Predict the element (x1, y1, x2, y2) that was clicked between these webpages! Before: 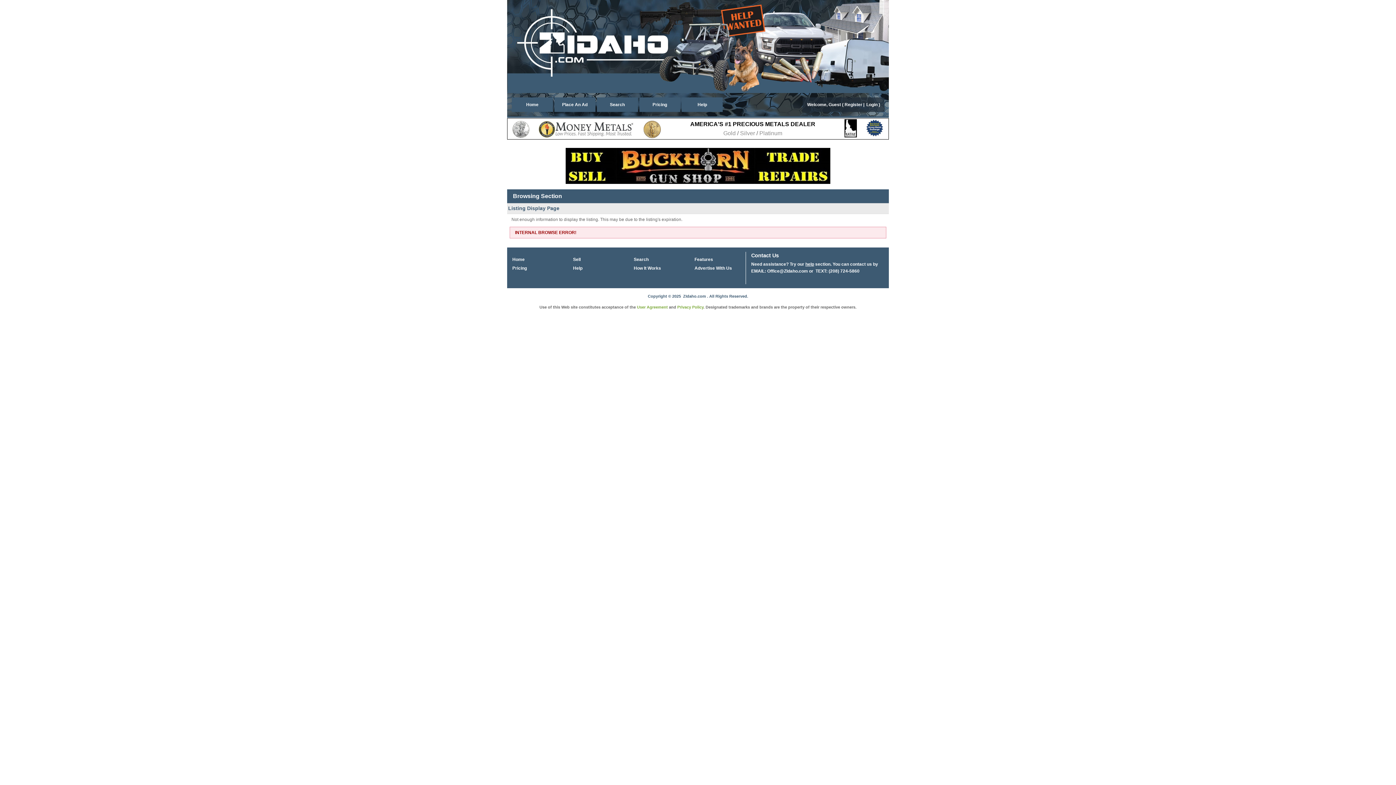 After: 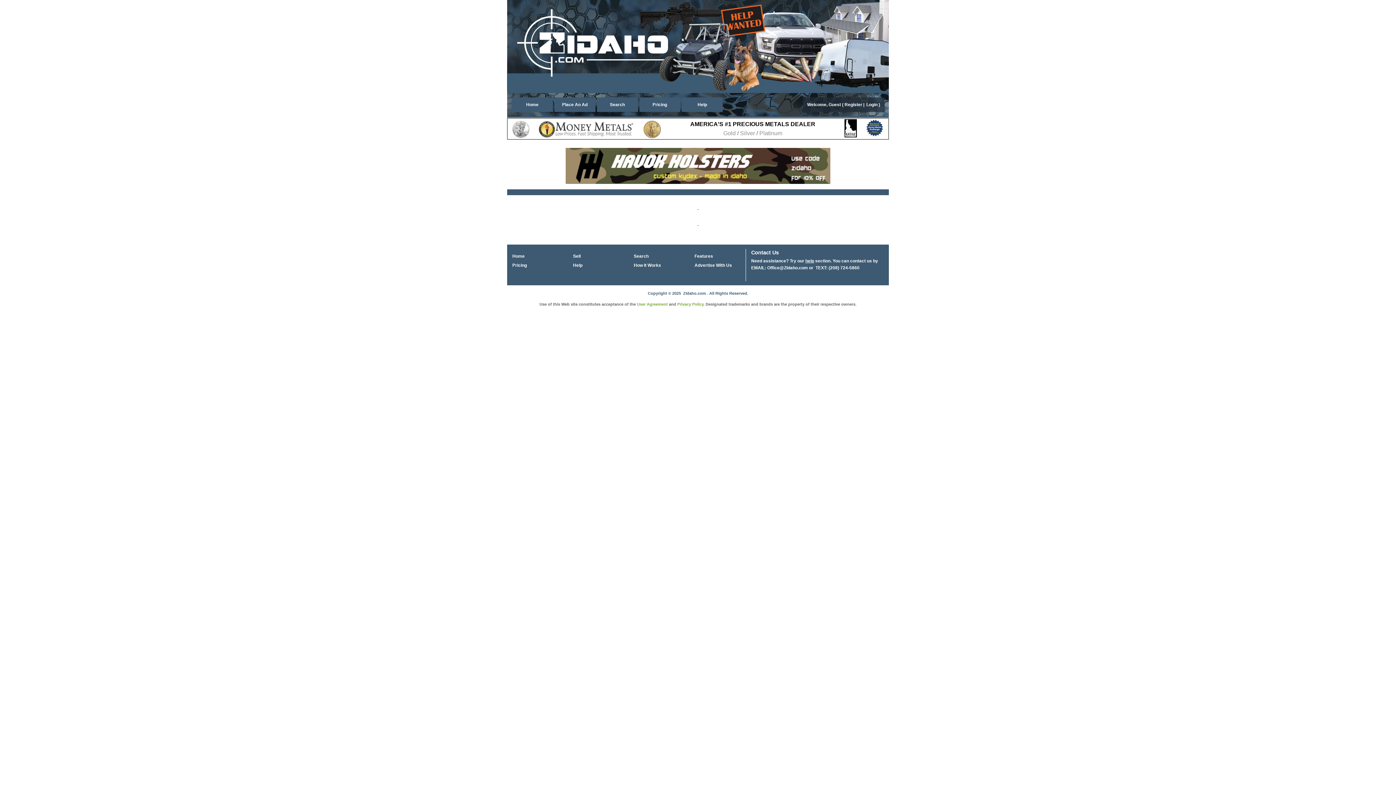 Action: label: Advertise With Us bbox: (694, 264, 755, 273)